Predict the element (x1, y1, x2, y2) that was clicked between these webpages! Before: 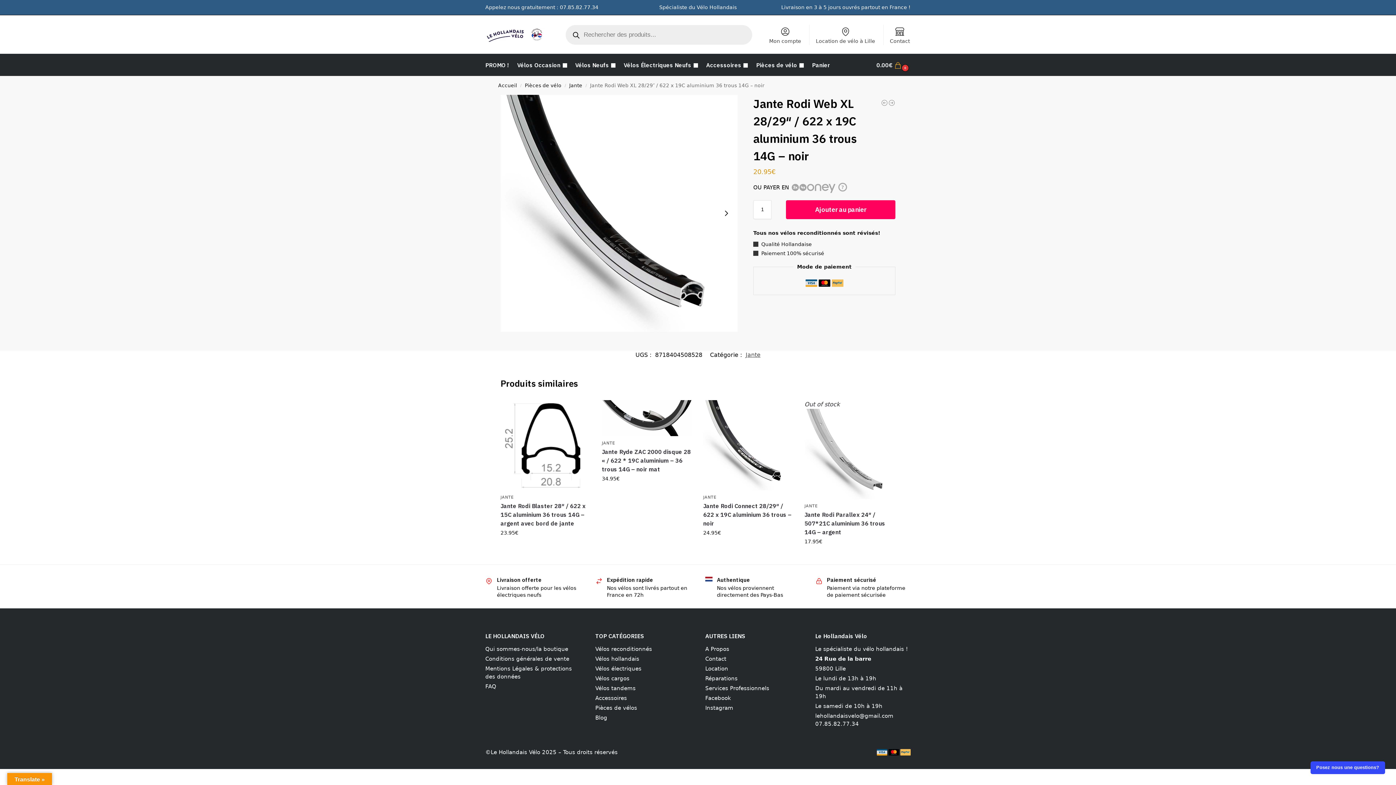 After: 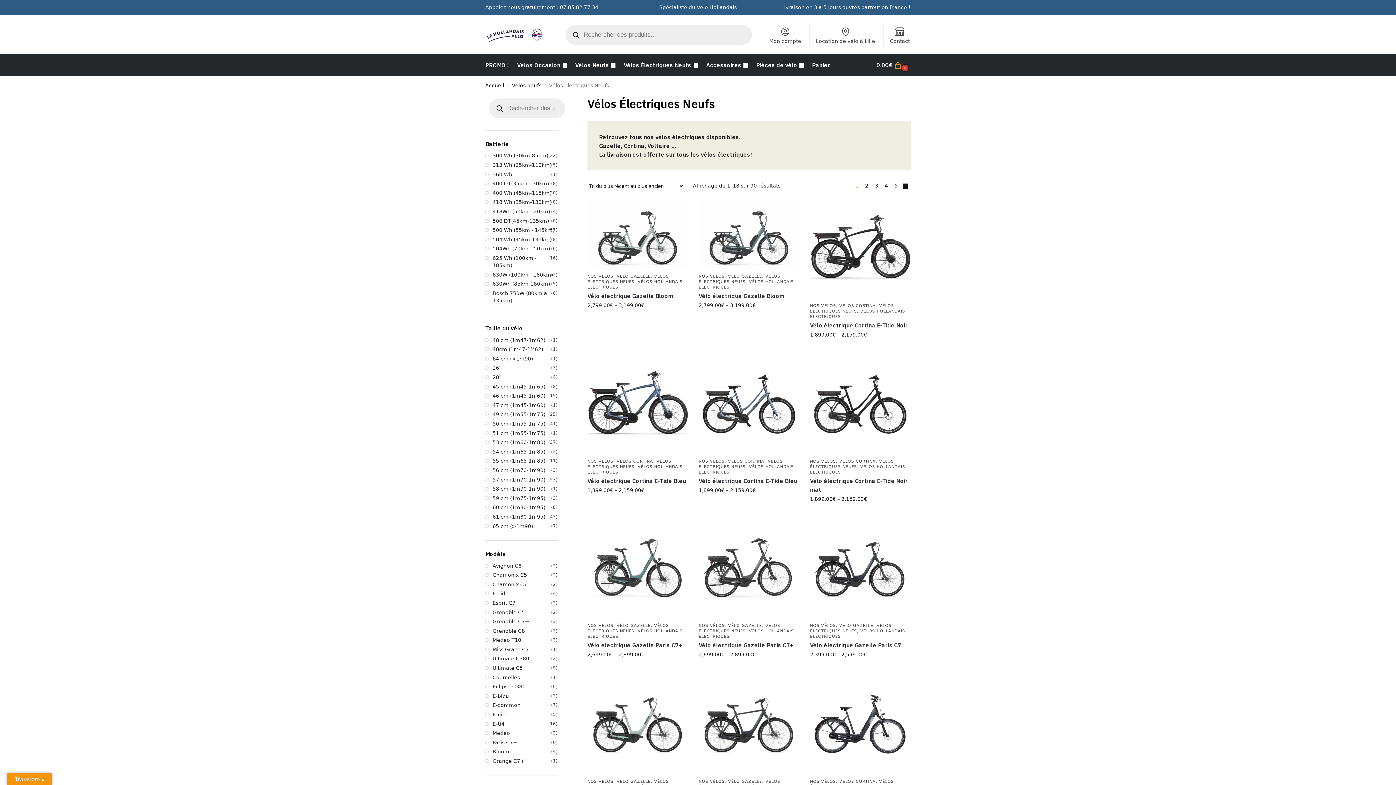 Action: label: Vélos Électriques Neufs bbox: (620, 54, 701, 76)